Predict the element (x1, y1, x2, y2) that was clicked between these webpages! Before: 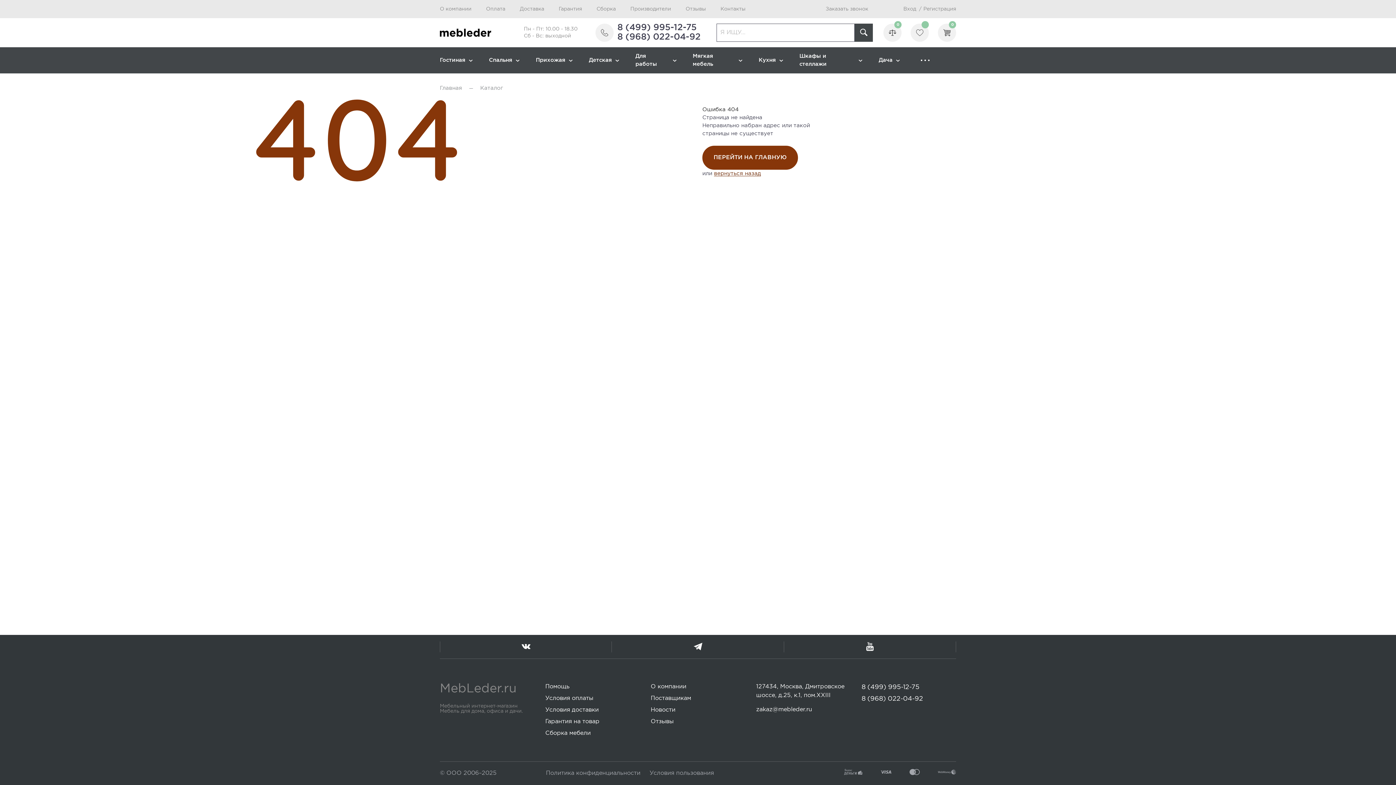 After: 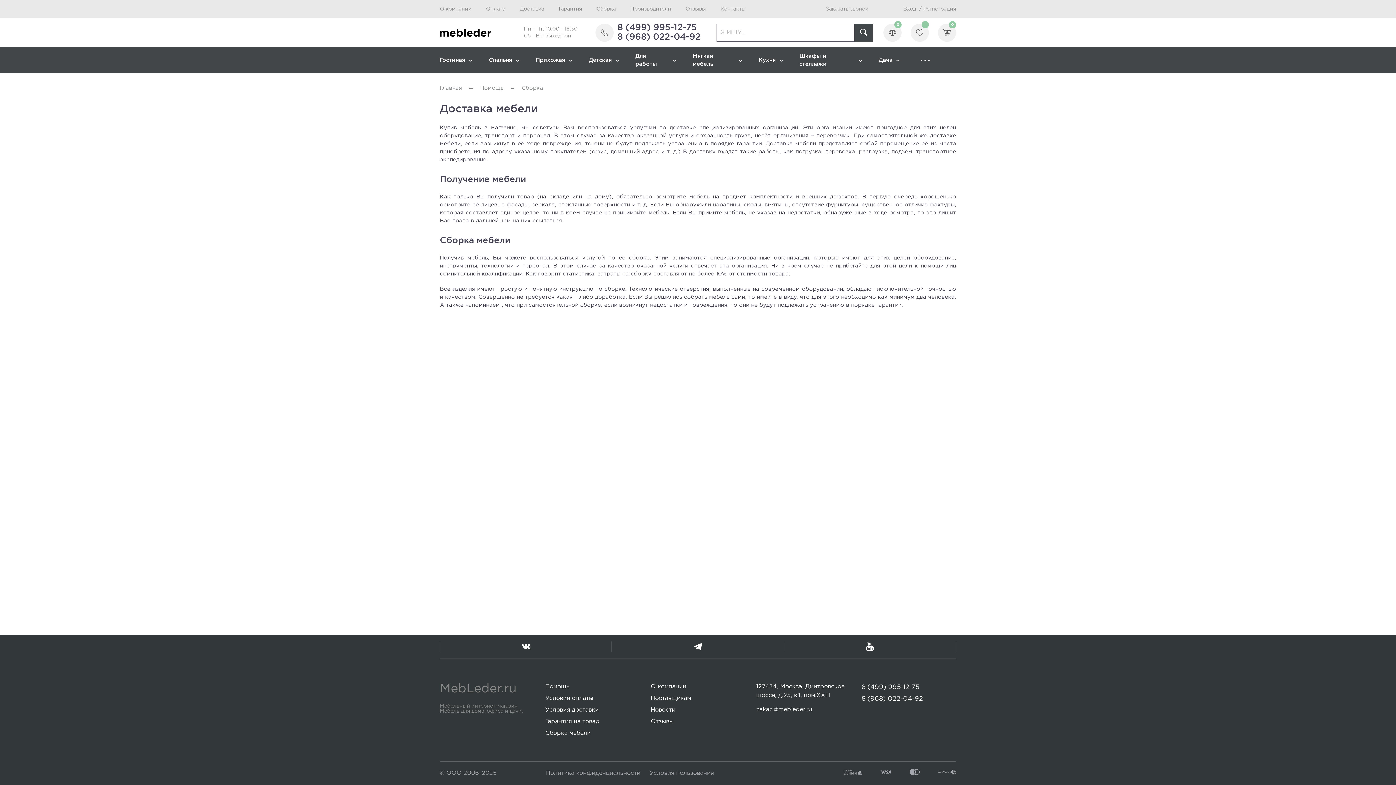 Action: bbox: (545, 730, 590, 736) label: Сборка мебели